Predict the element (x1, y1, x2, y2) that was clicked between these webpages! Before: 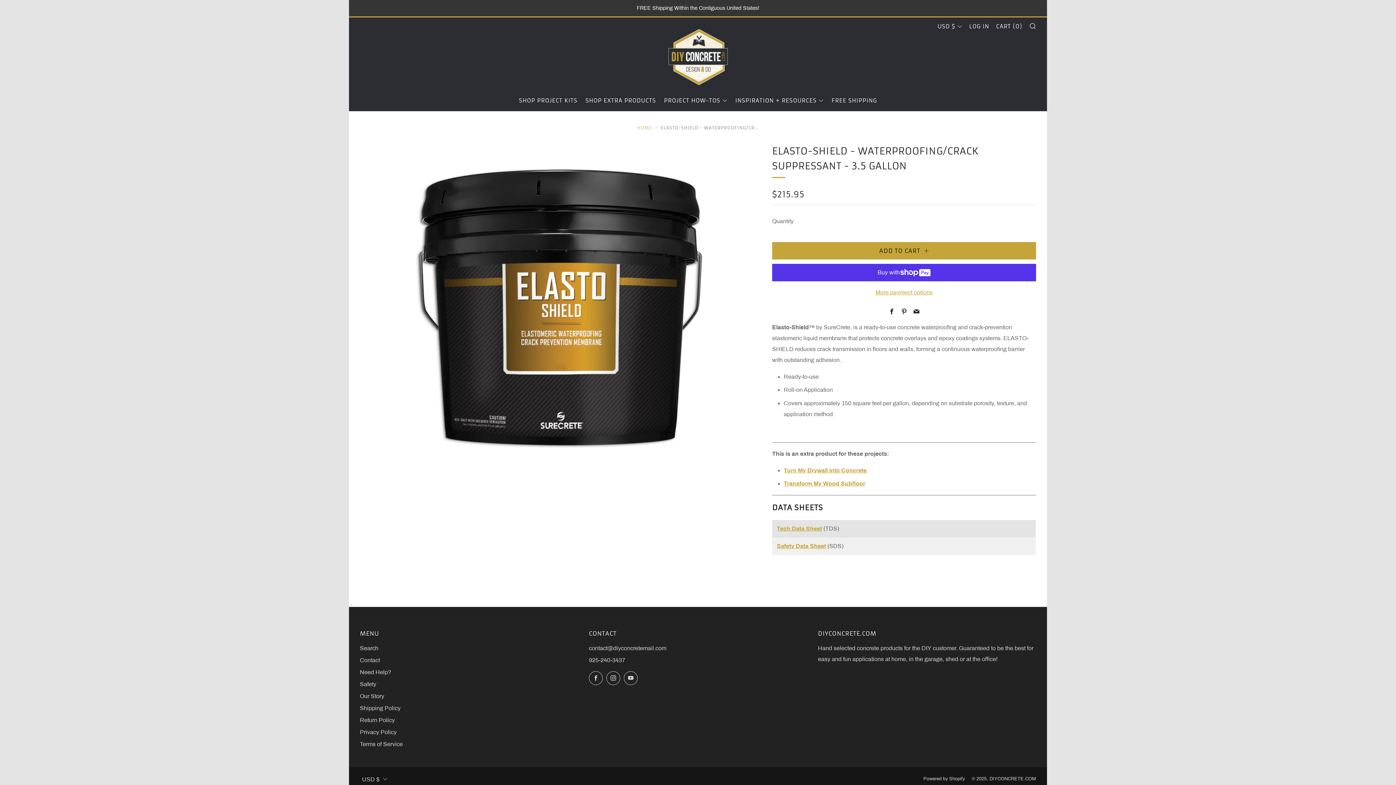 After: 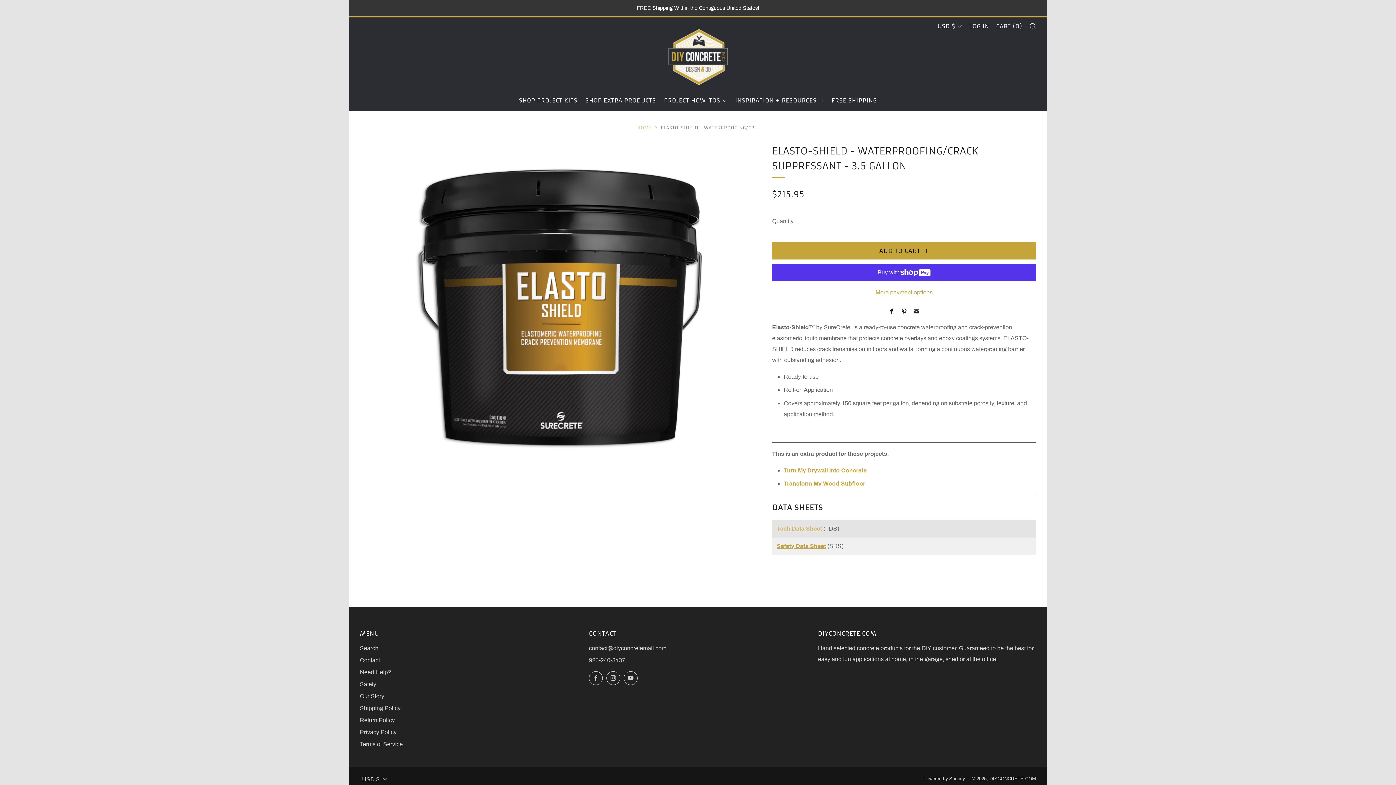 Action: label: Tech Data Sheet bbox: (777, 525, 822, 532)